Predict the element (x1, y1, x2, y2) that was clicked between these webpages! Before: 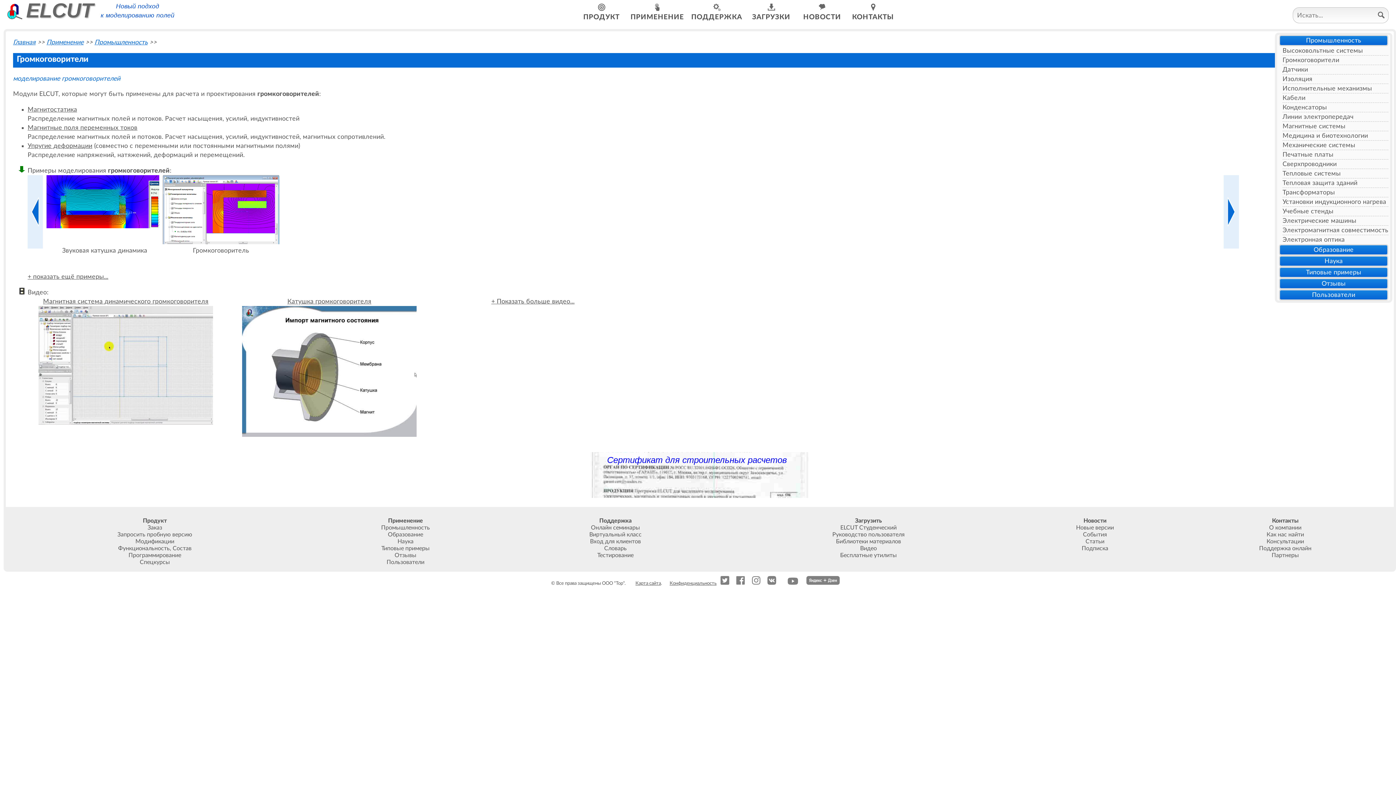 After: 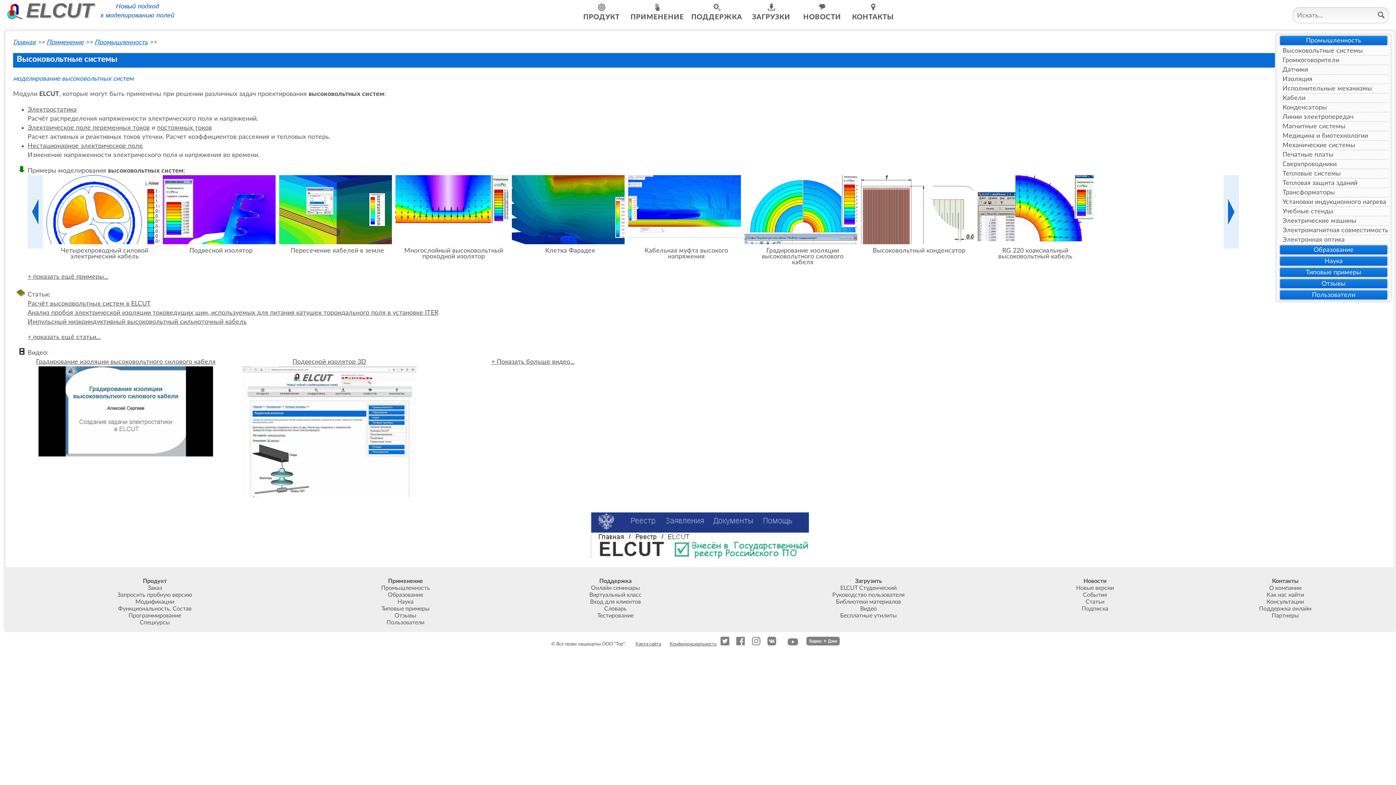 Action: label: Высоковольтные системы bbox: (1282, 47, 1363, 53)